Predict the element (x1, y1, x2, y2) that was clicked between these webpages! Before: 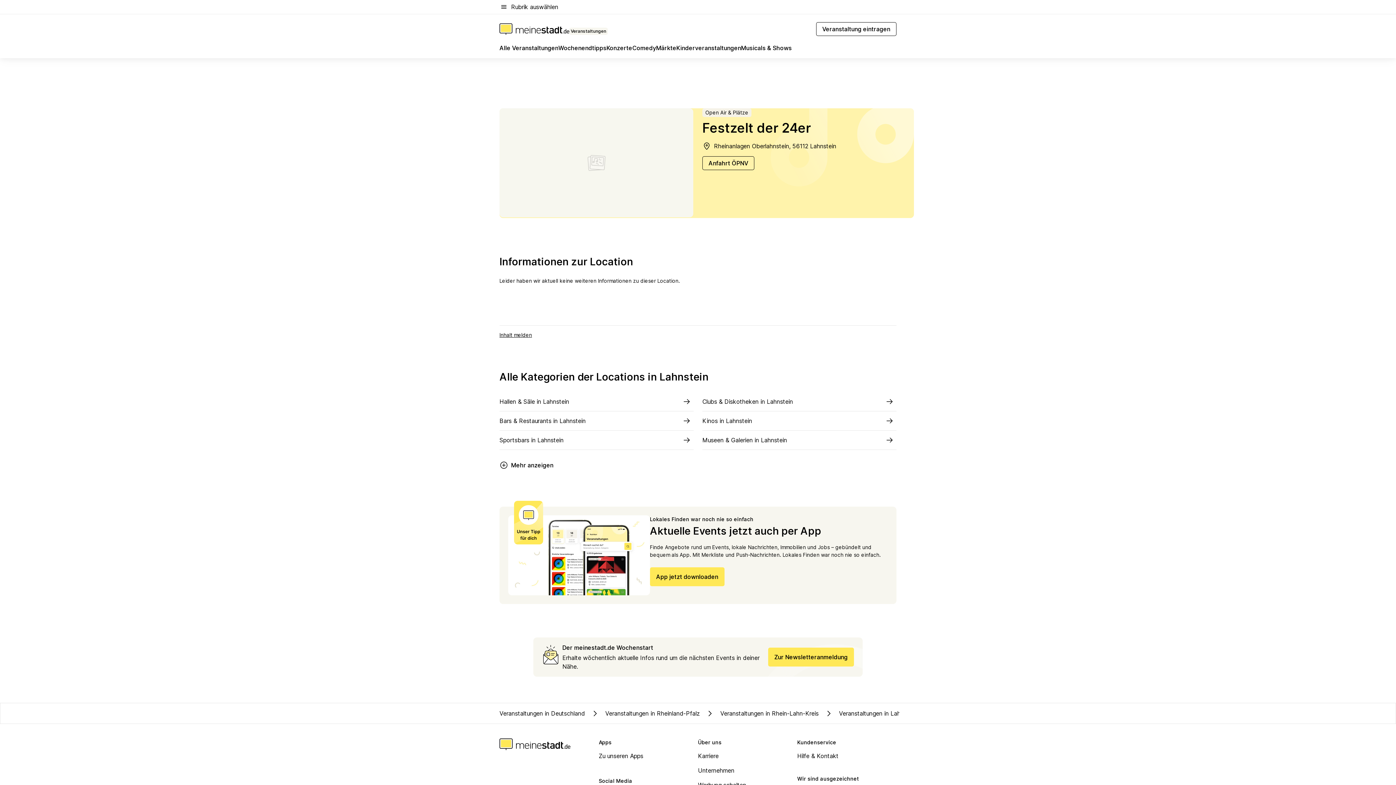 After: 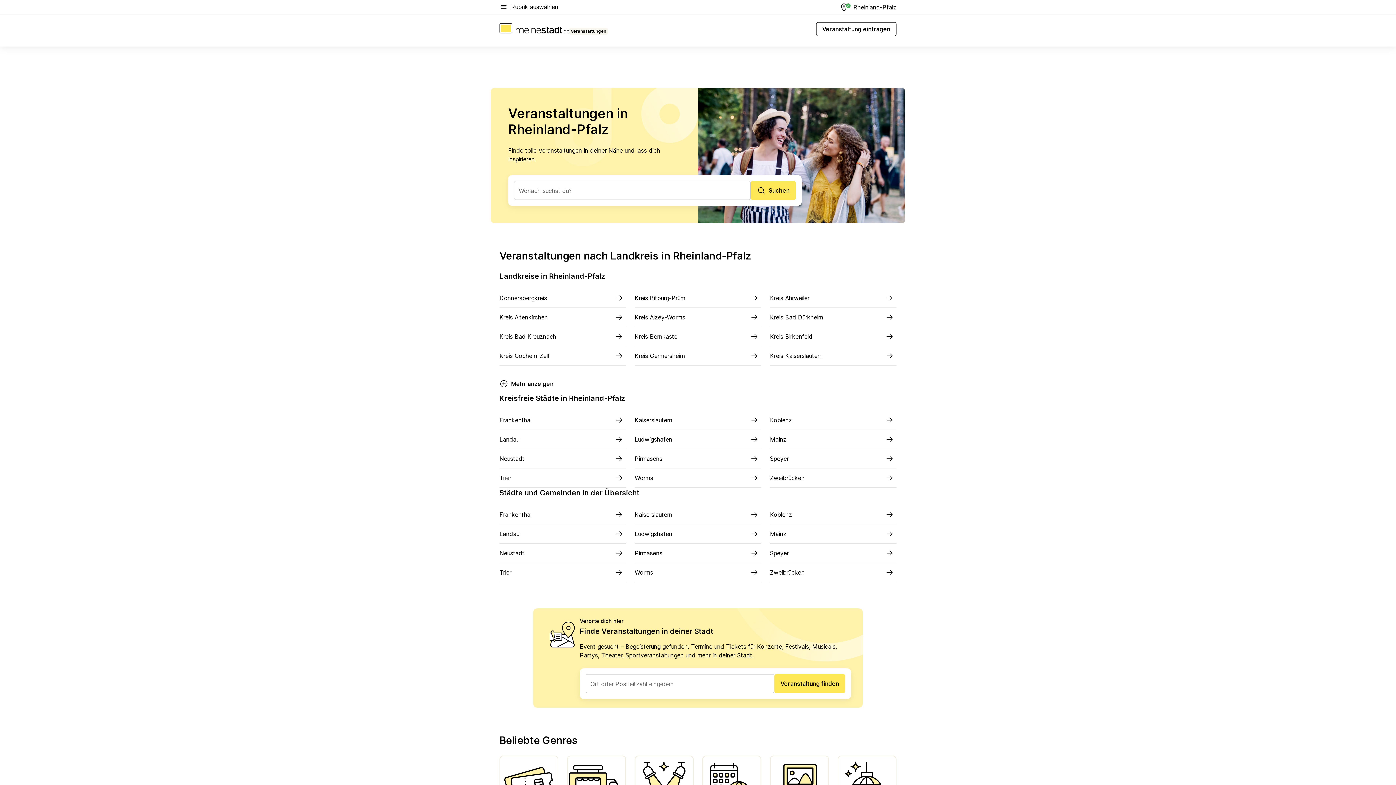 Action: bbox: (590, 703, 705, 724) label: Veranstaltungen in Rheinland-Pfalz